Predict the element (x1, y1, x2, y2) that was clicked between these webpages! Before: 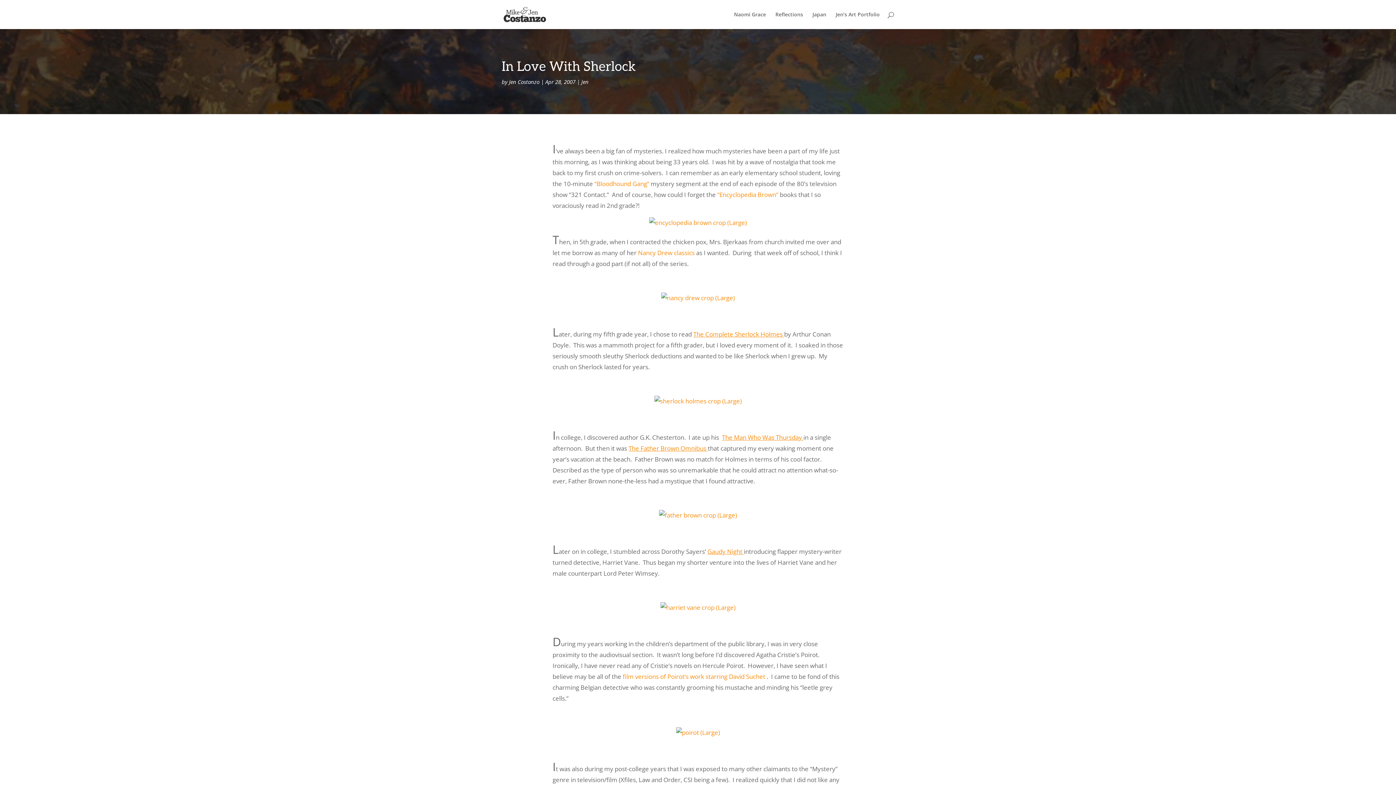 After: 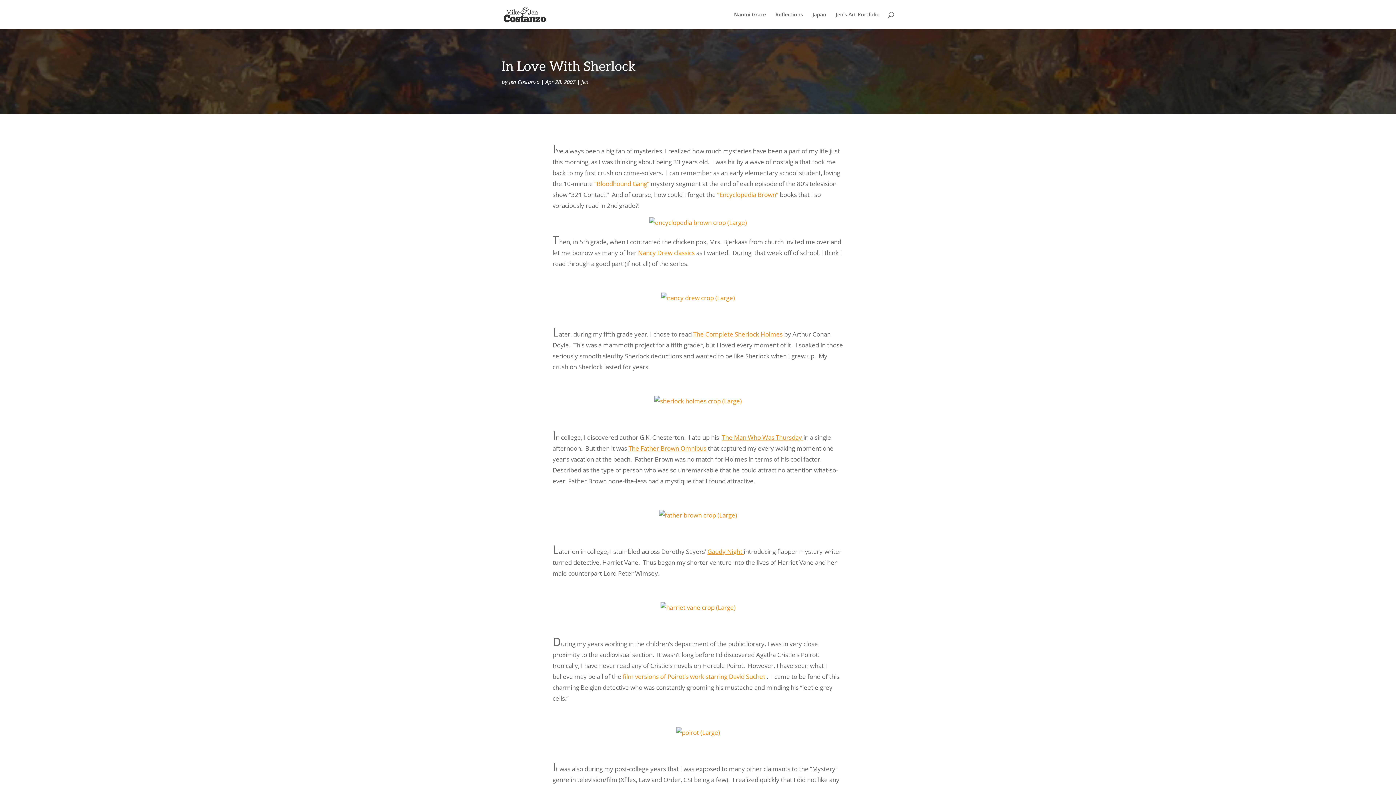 Action: bbox: (717, 190, 780, 198) label: “Encyclopedia Brown” 